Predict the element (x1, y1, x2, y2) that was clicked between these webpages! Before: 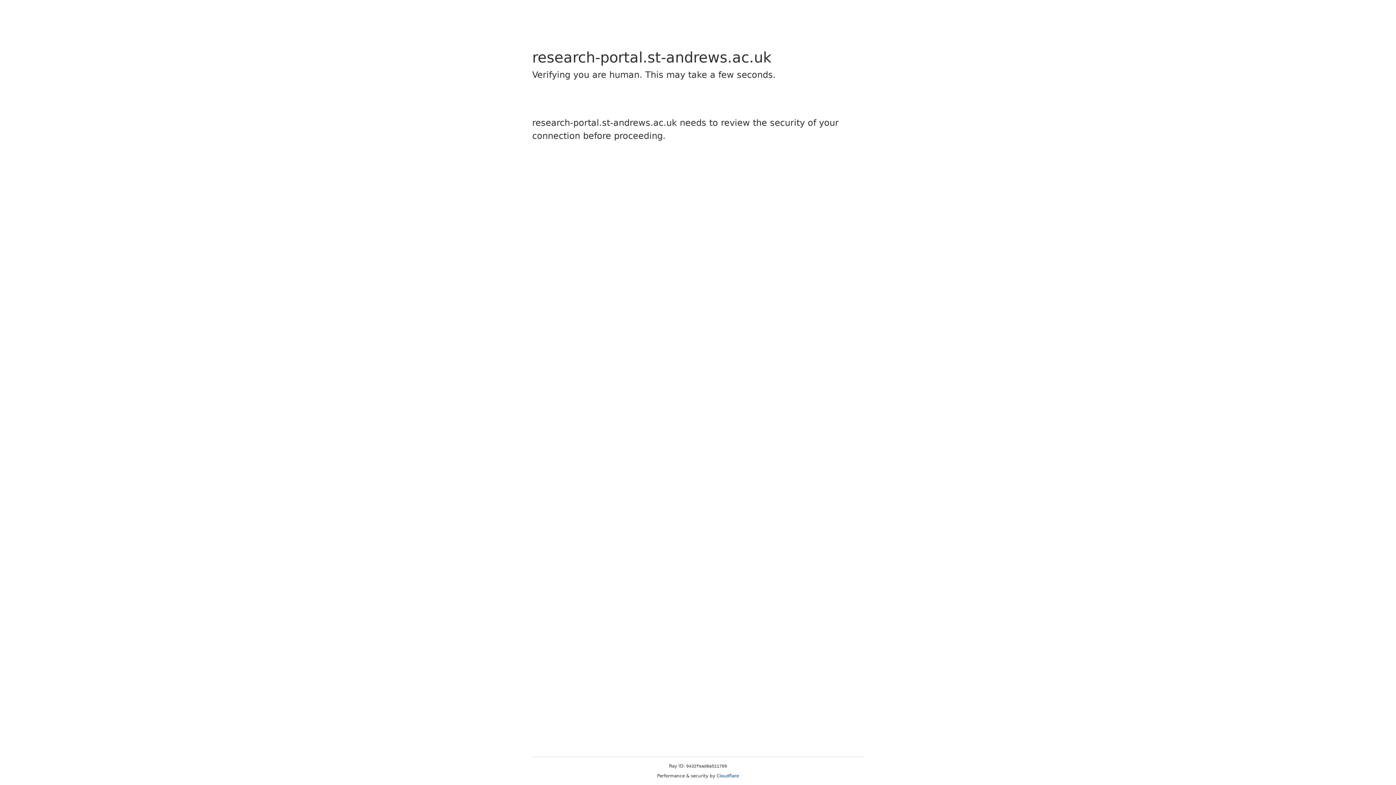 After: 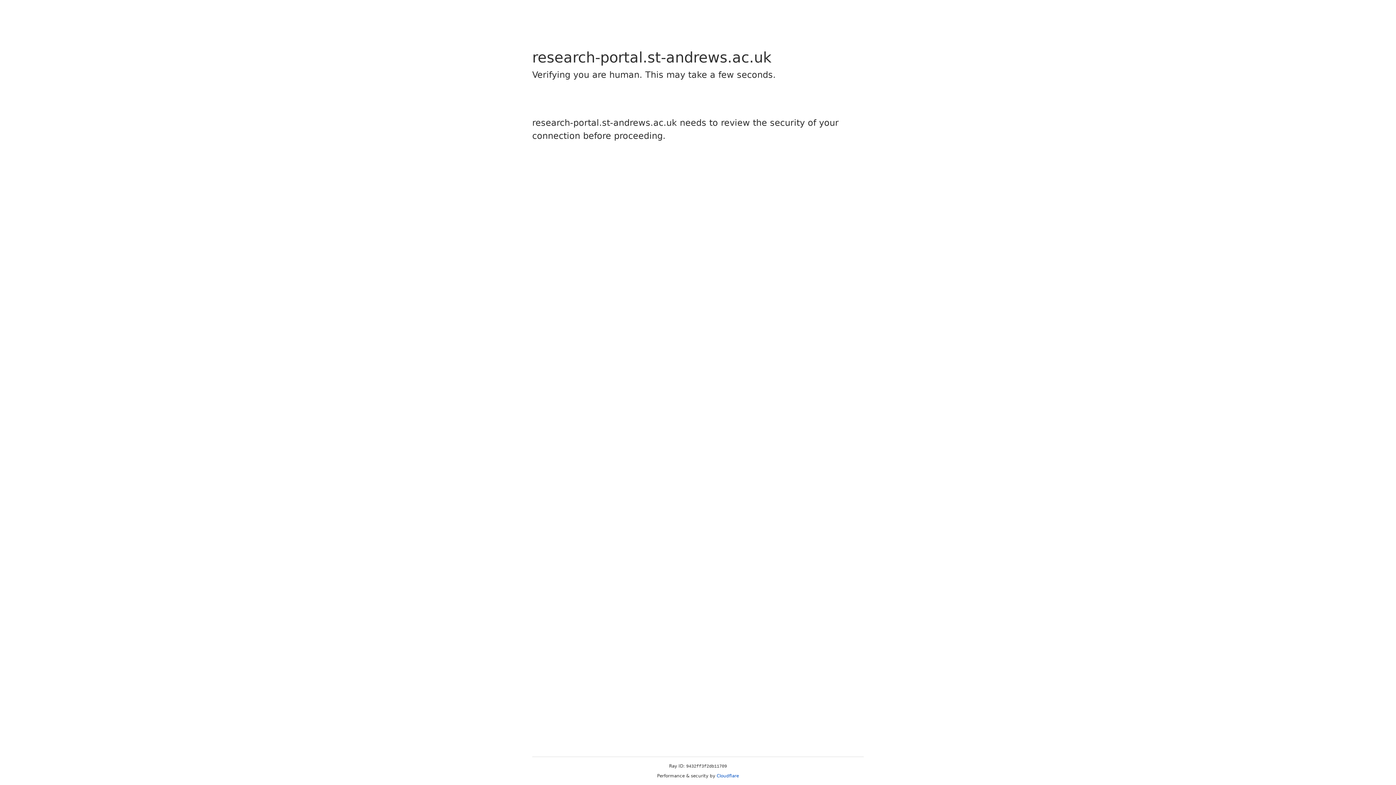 Action: label: Cloudflare bbox: (716, 773, 739, 778)